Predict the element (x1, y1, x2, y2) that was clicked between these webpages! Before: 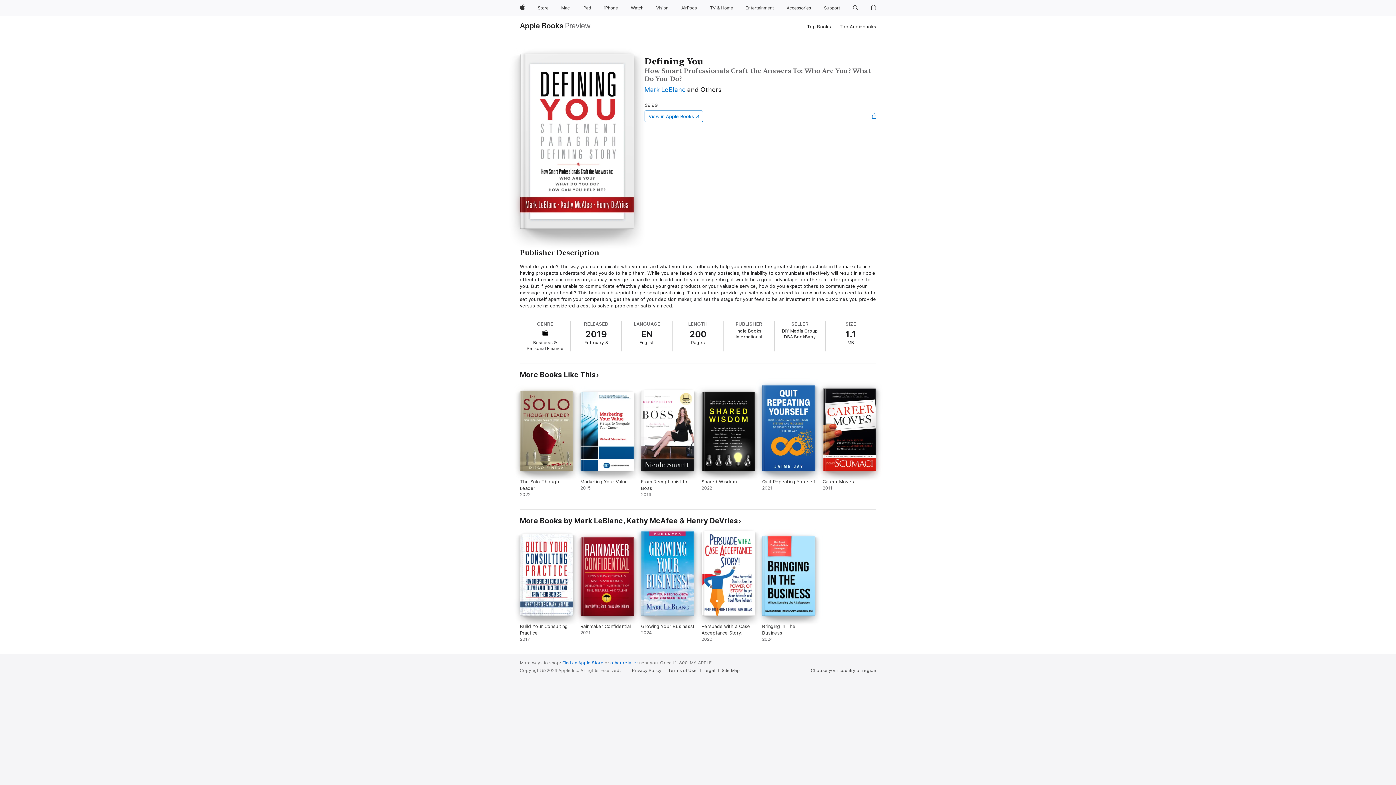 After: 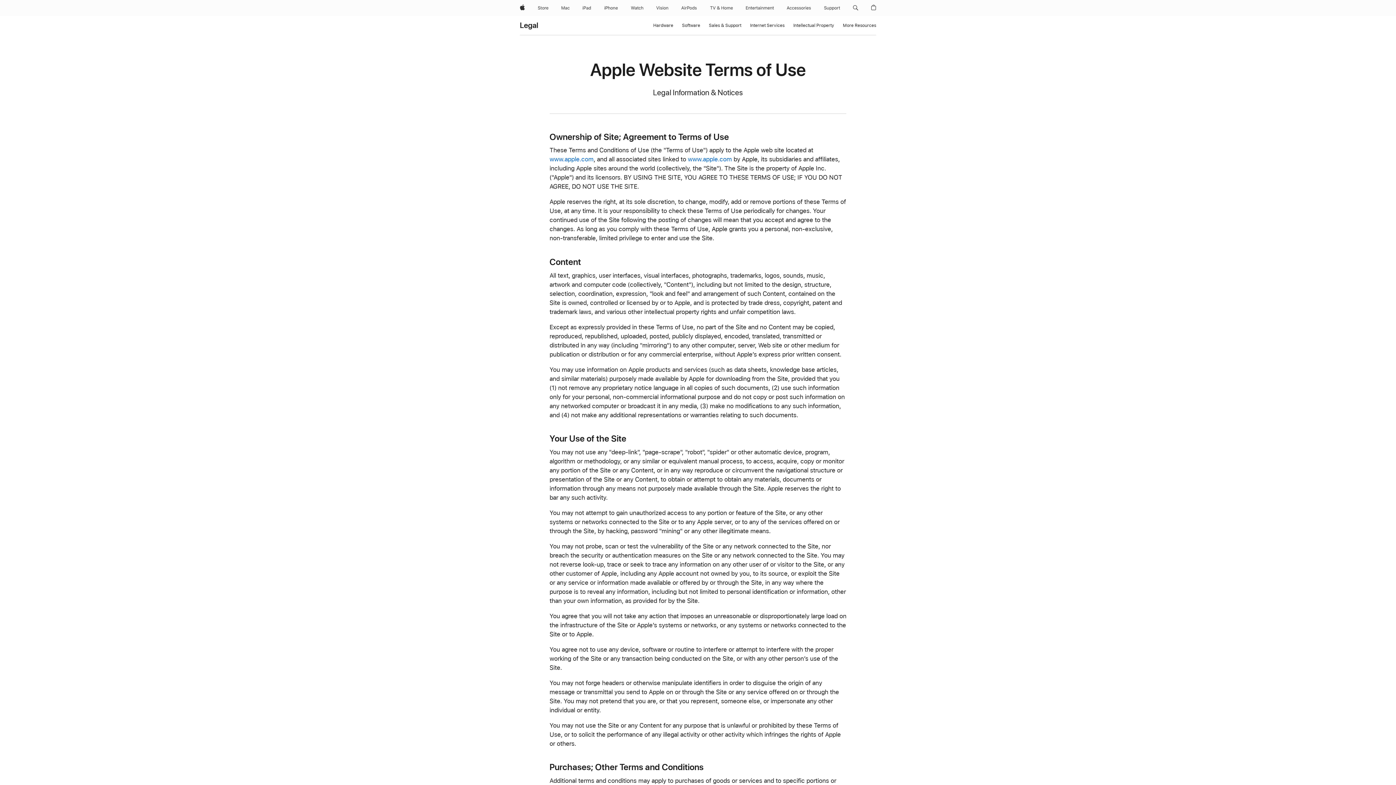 Action: bbox: (668, 668, 700, 673) label: Terms of Use